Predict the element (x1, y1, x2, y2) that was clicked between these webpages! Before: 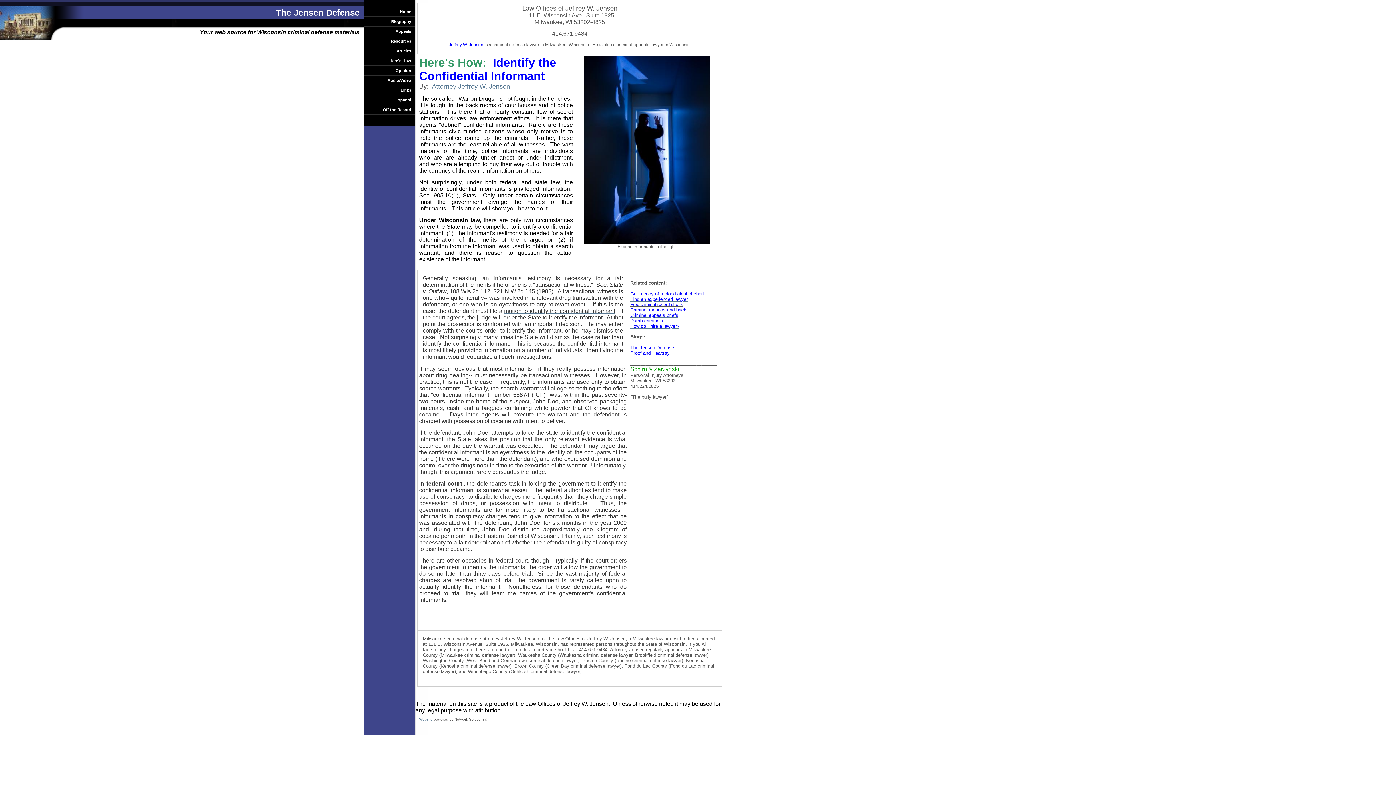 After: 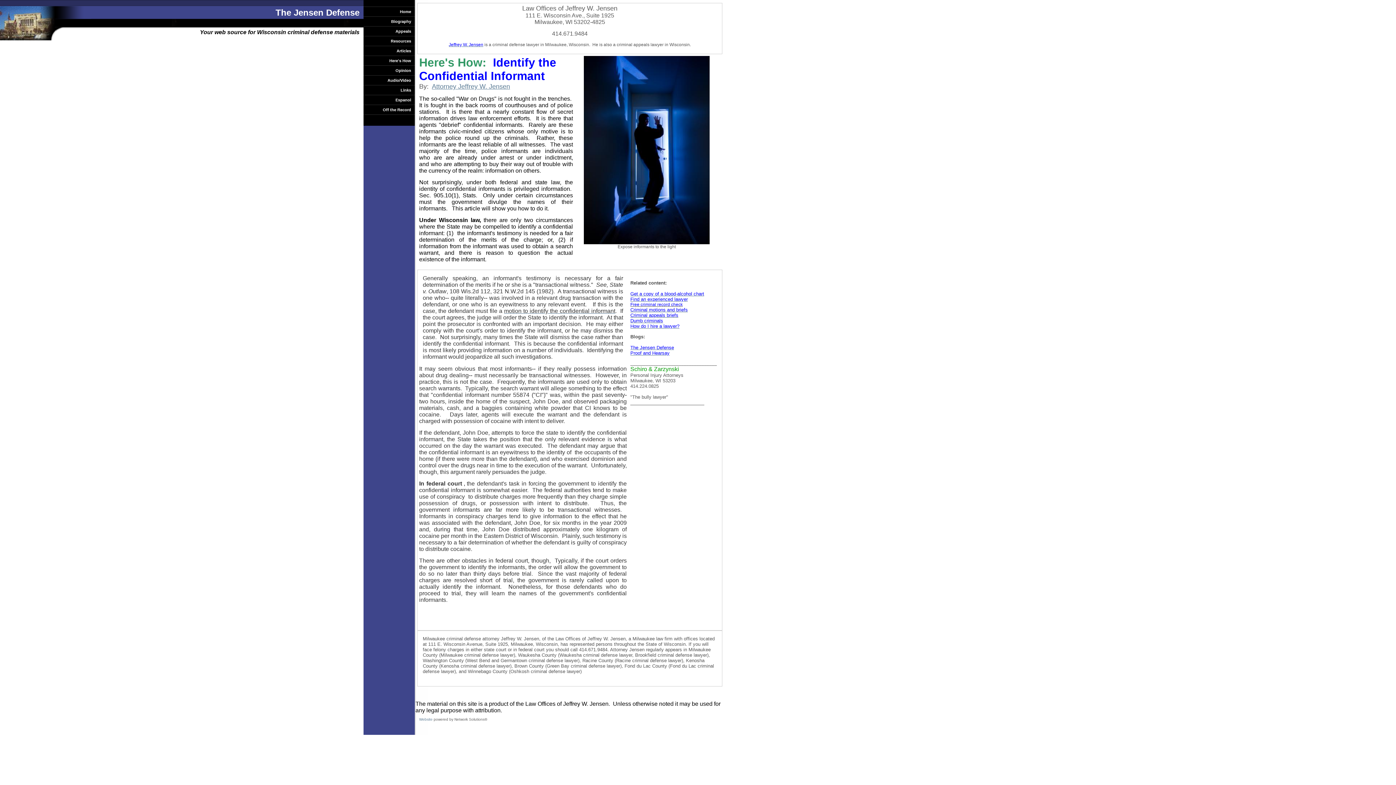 Action: bbox: (630, 307, 688, 318) label: Criminal motions and briefs
Criminal appeals briefs